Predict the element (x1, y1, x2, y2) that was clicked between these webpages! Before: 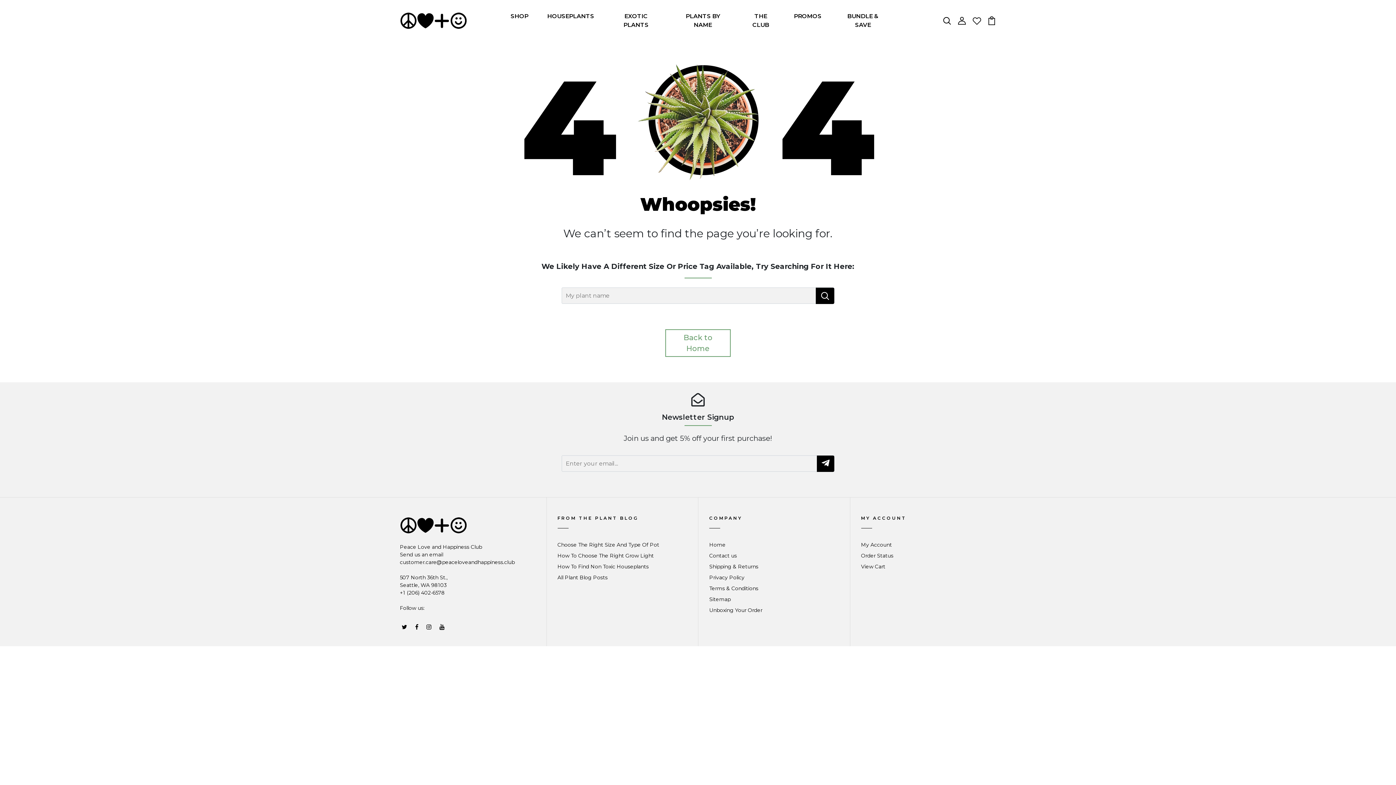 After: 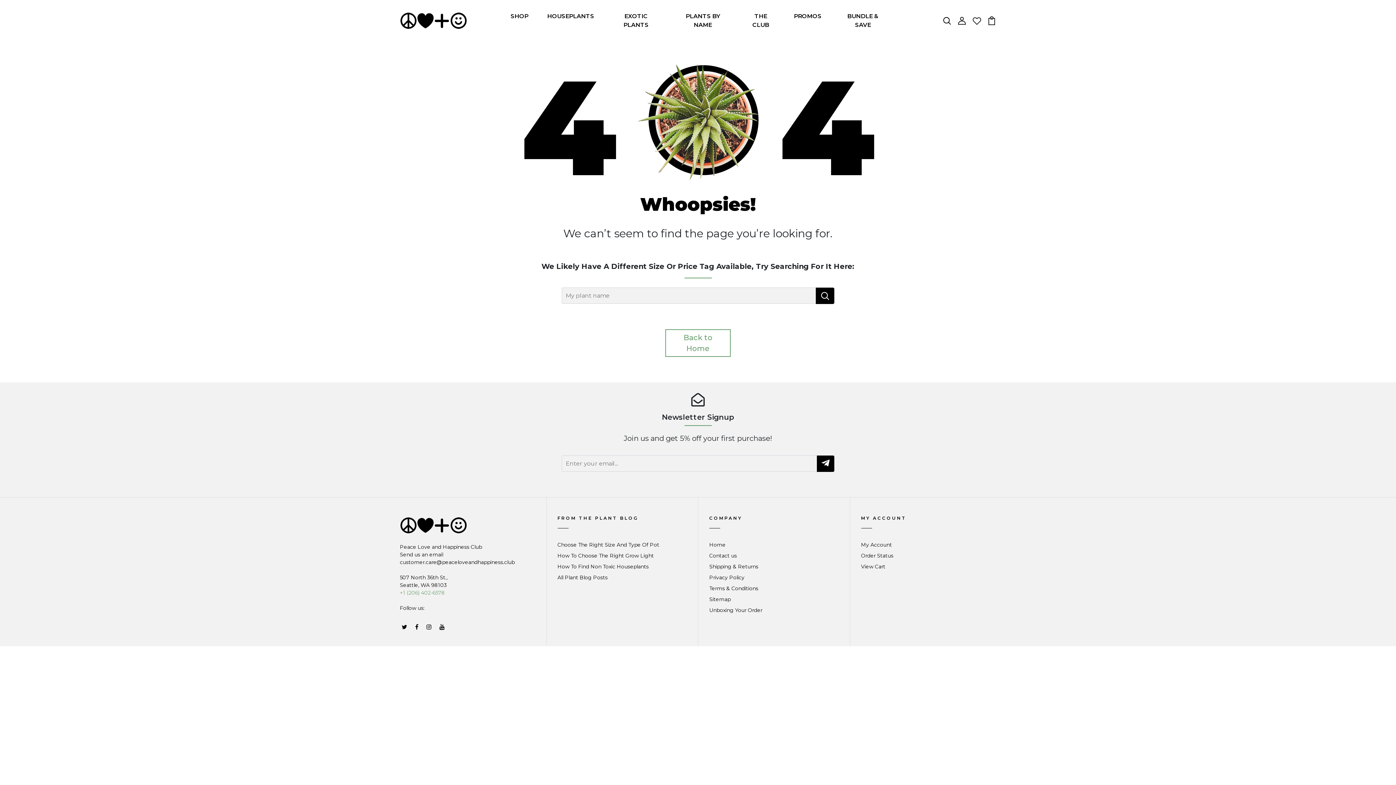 Action: bbox: (400, 589, 445, 596) label: 
+1 (206) 402-6578